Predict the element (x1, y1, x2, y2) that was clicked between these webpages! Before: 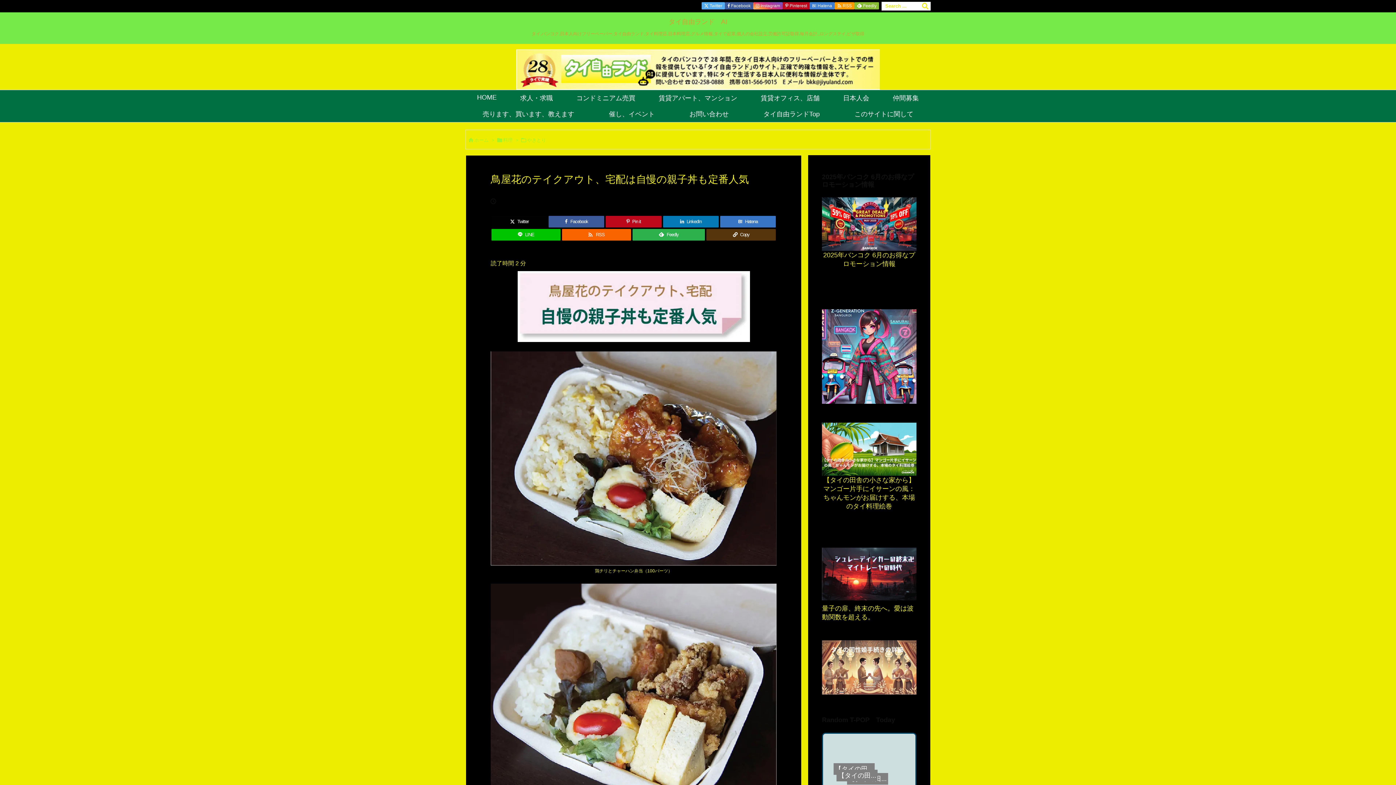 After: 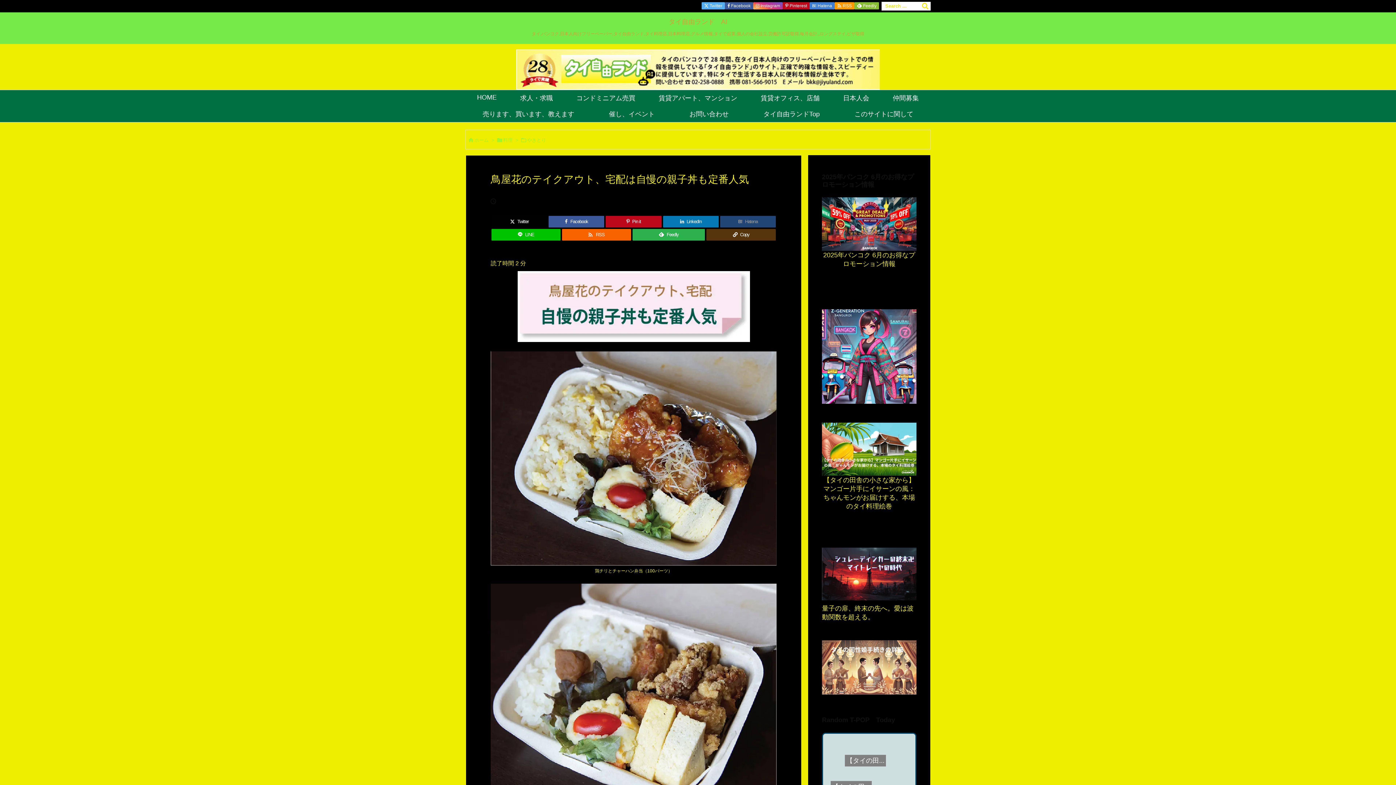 Action: label: Hatena Bookmark bbox: (720, 216, 776, 227)